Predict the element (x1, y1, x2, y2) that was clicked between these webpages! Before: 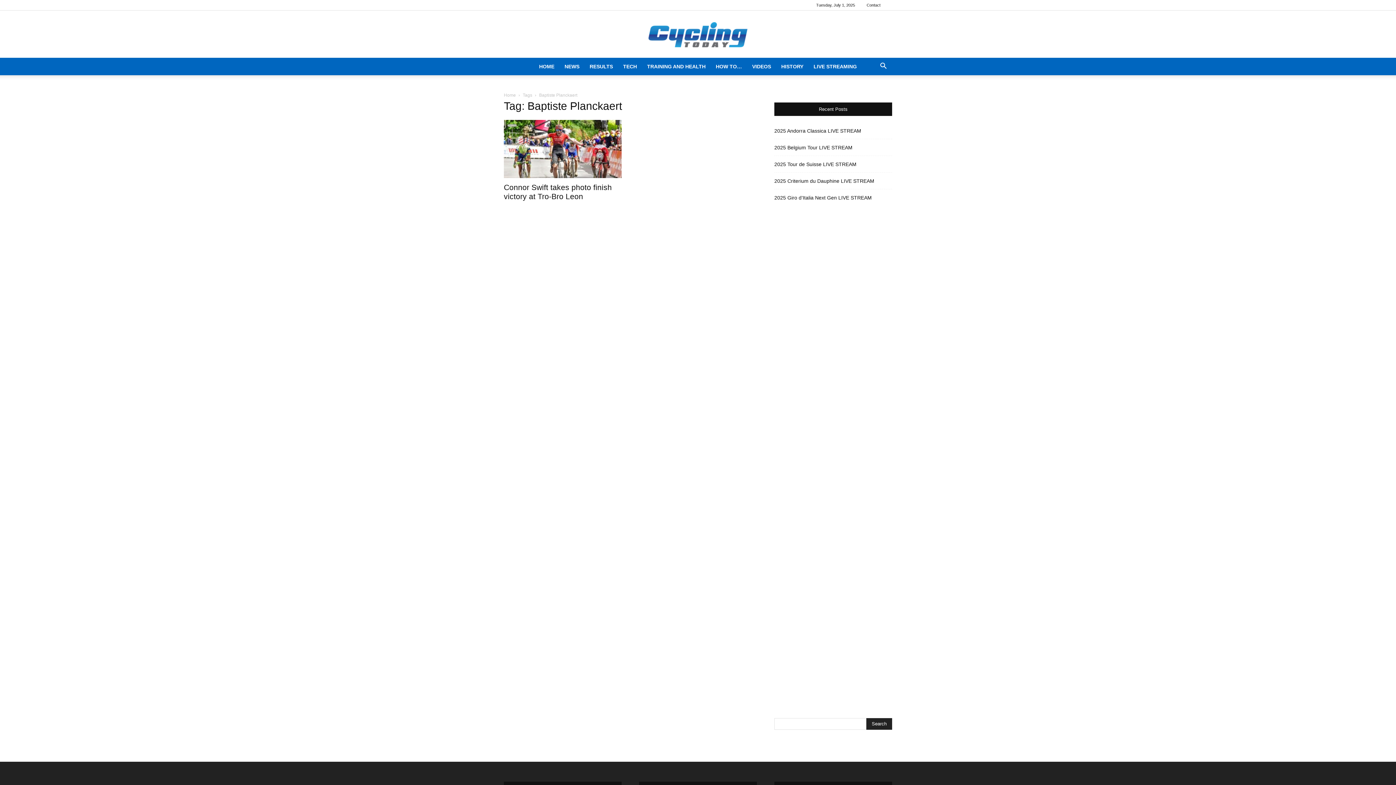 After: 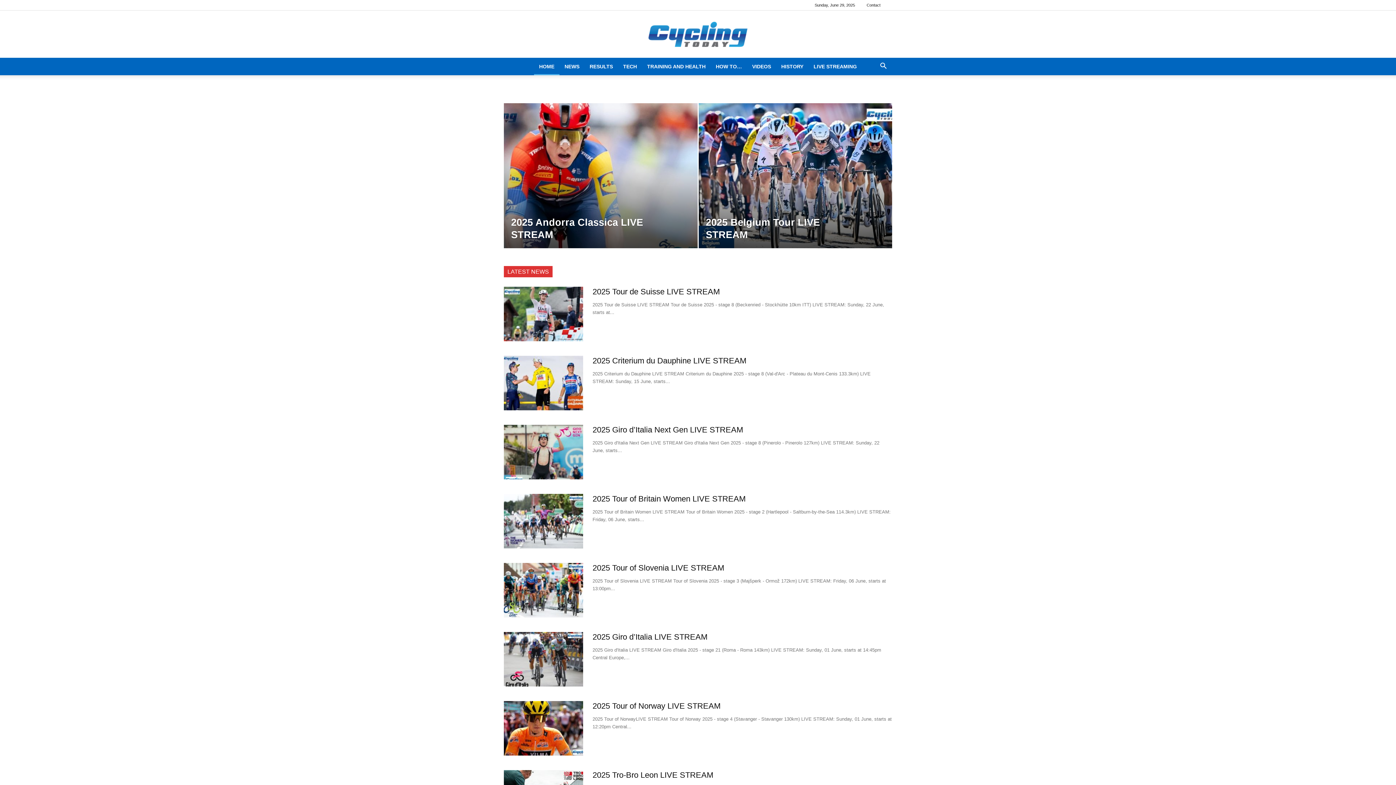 Action: bbox: (0, 18, 1396, 51) label: Cycling Today